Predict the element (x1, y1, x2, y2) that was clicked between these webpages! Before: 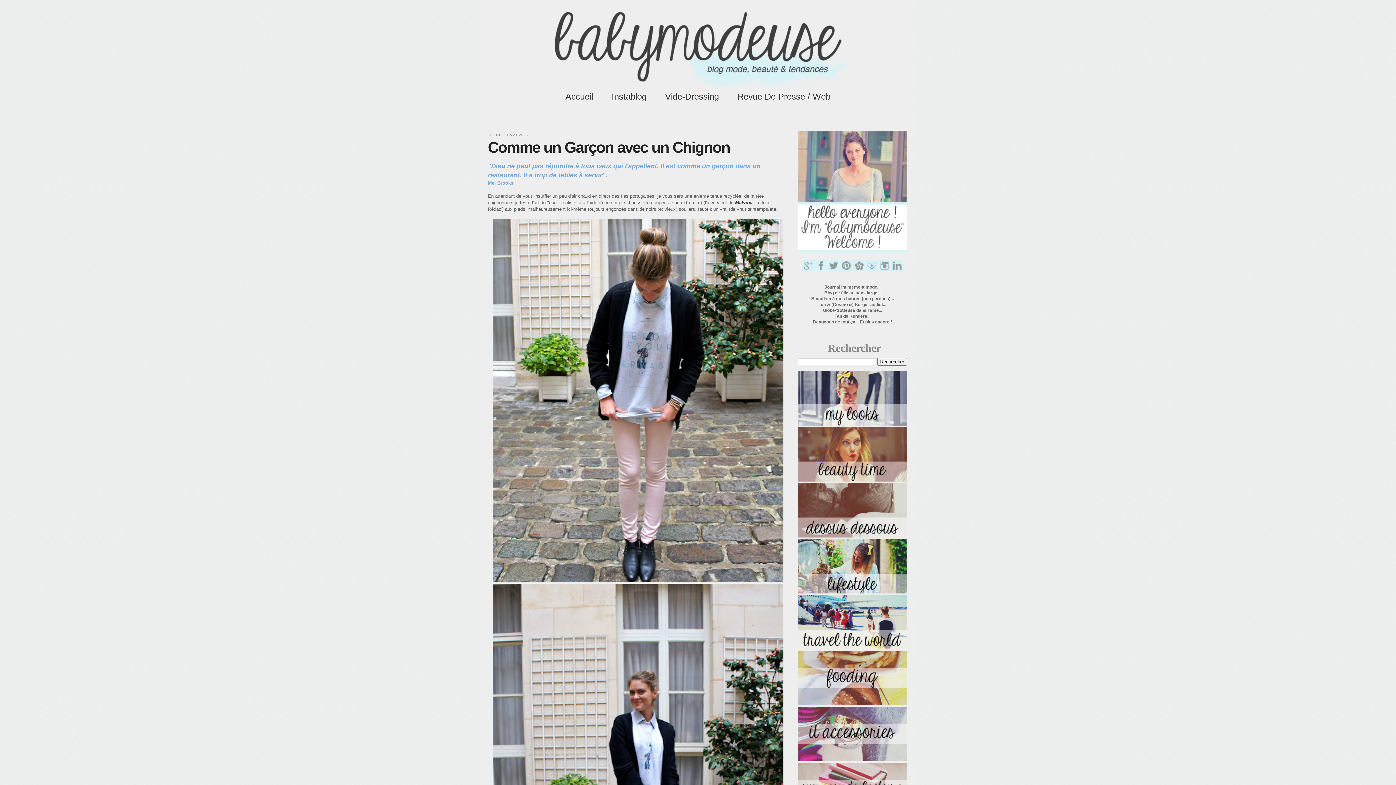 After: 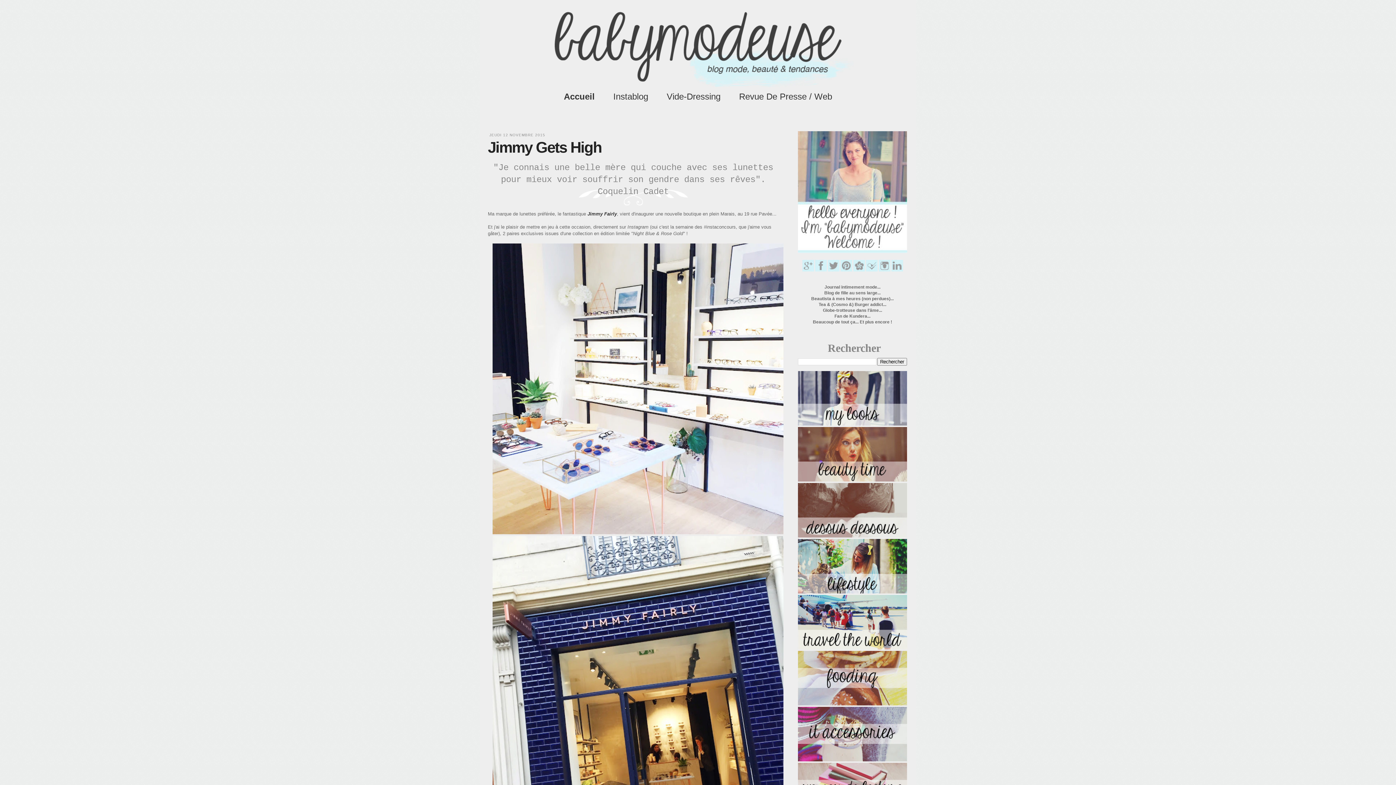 Action: bbox: (480, 0, 916, 86)